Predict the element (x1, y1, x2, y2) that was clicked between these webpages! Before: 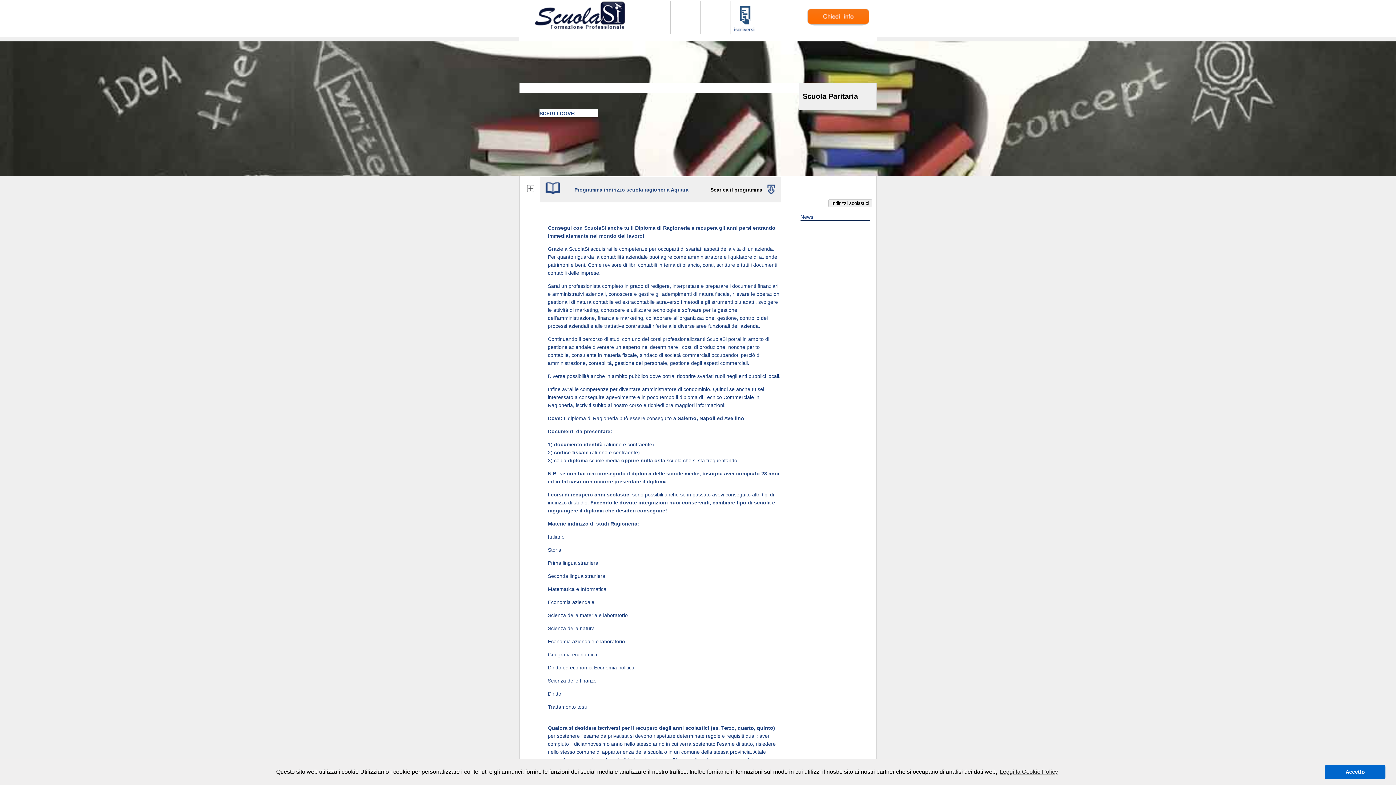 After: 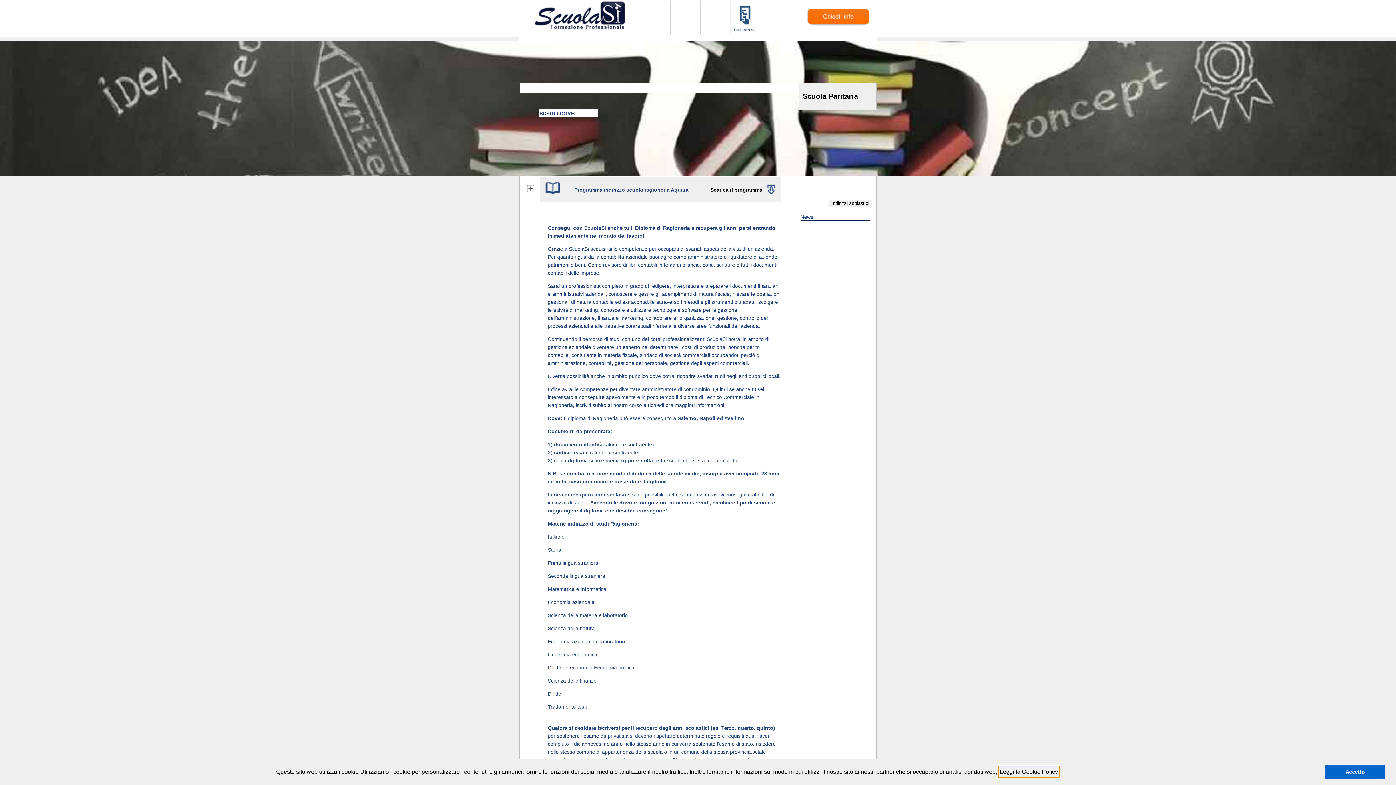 Action: bbox: (998, 766, 1059, 777) label: learn more about cookies